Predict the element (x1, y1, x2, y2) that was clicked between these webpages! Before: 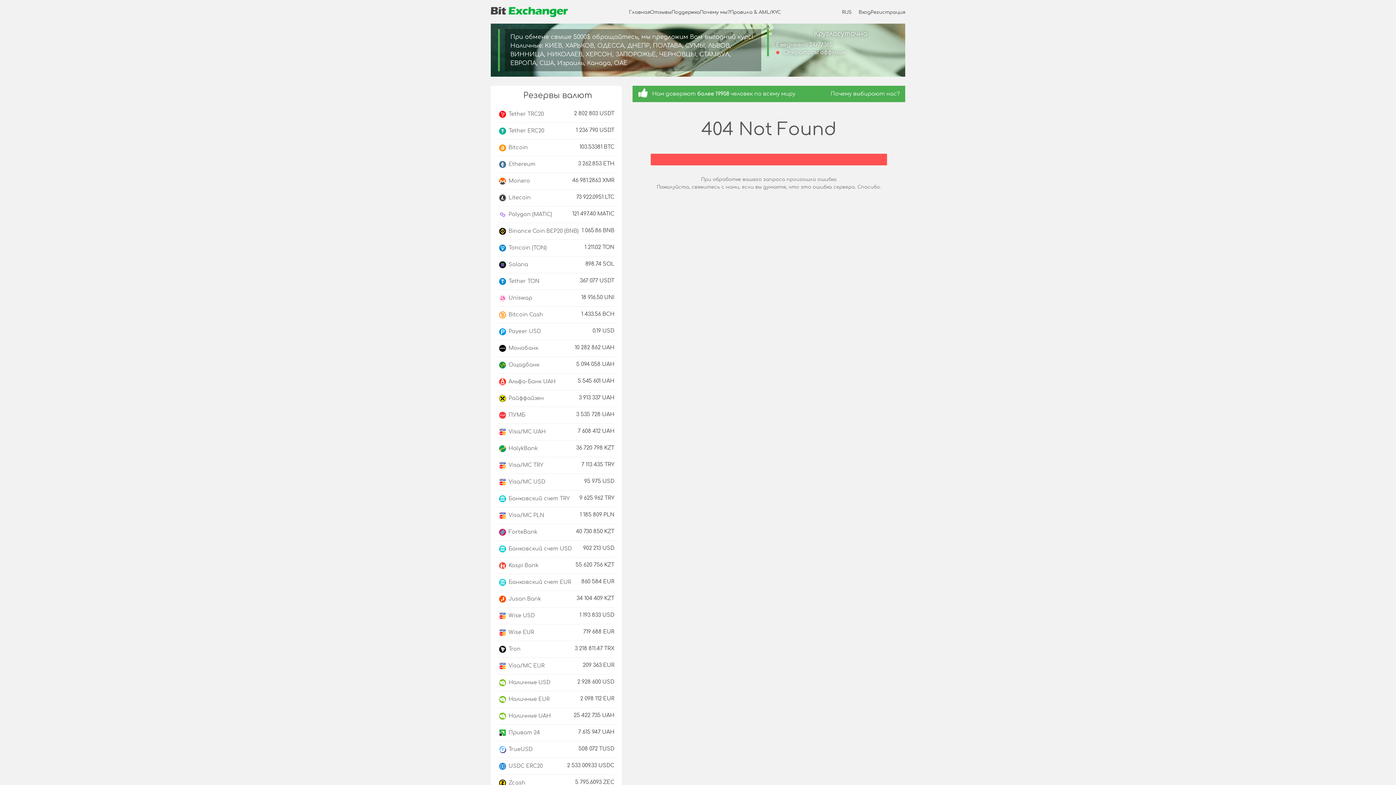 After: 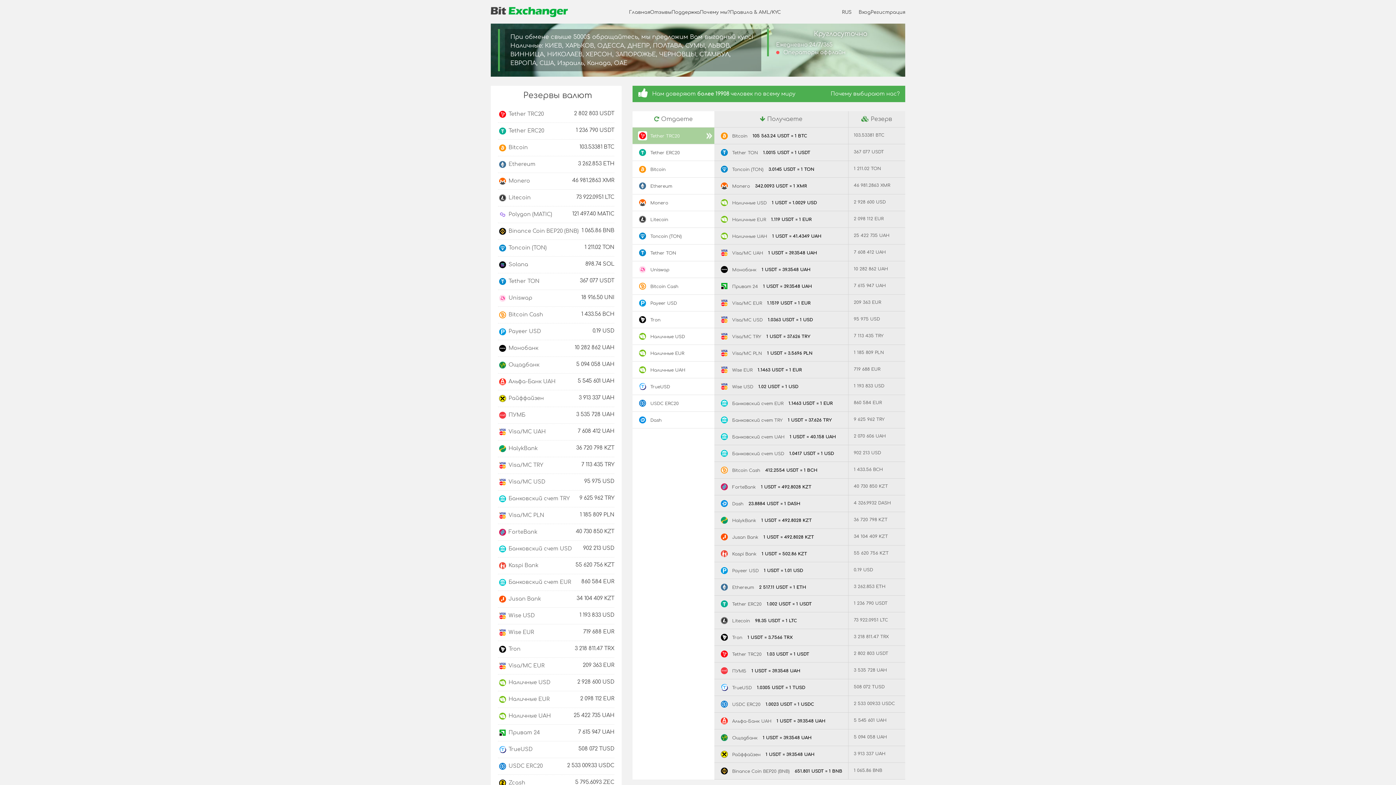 Action: bbox: (490, 8, 568, 14)